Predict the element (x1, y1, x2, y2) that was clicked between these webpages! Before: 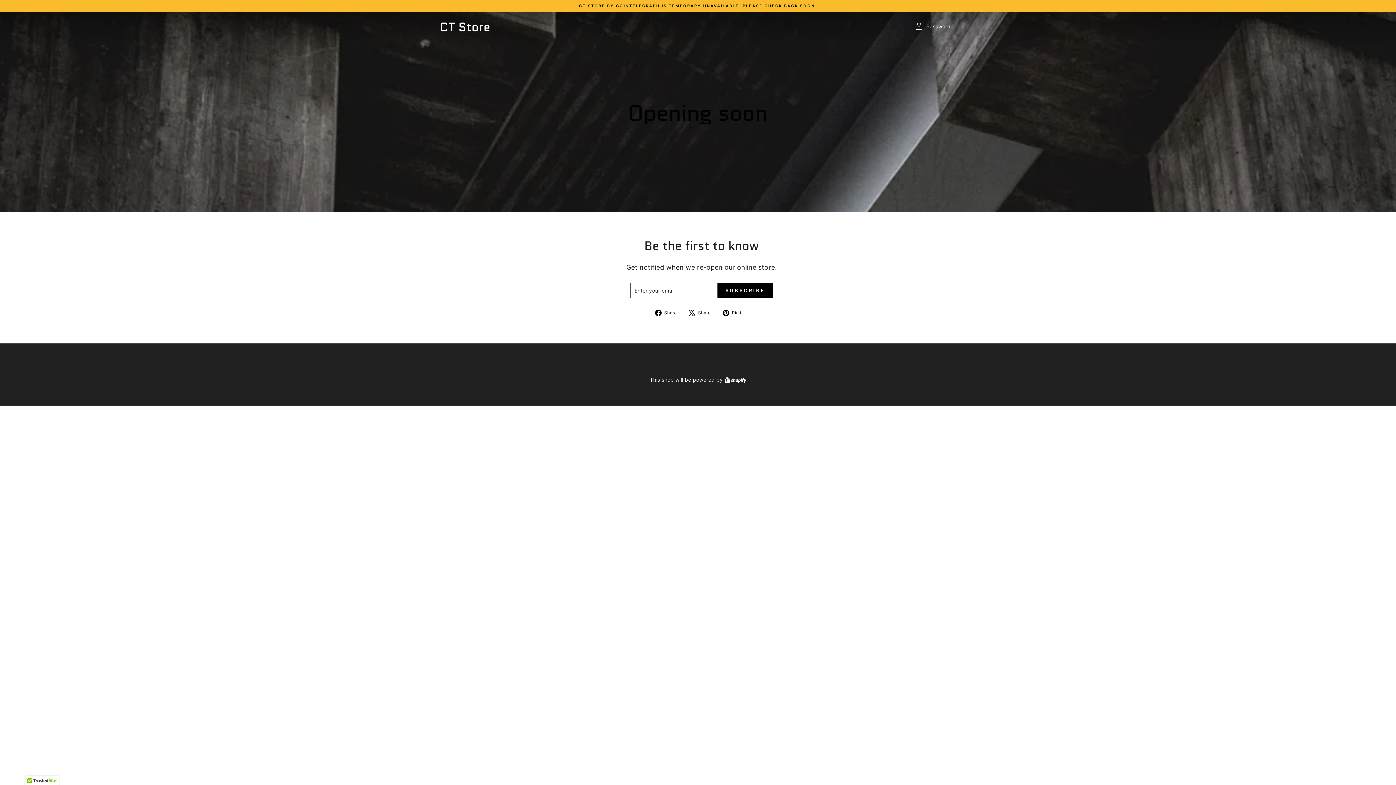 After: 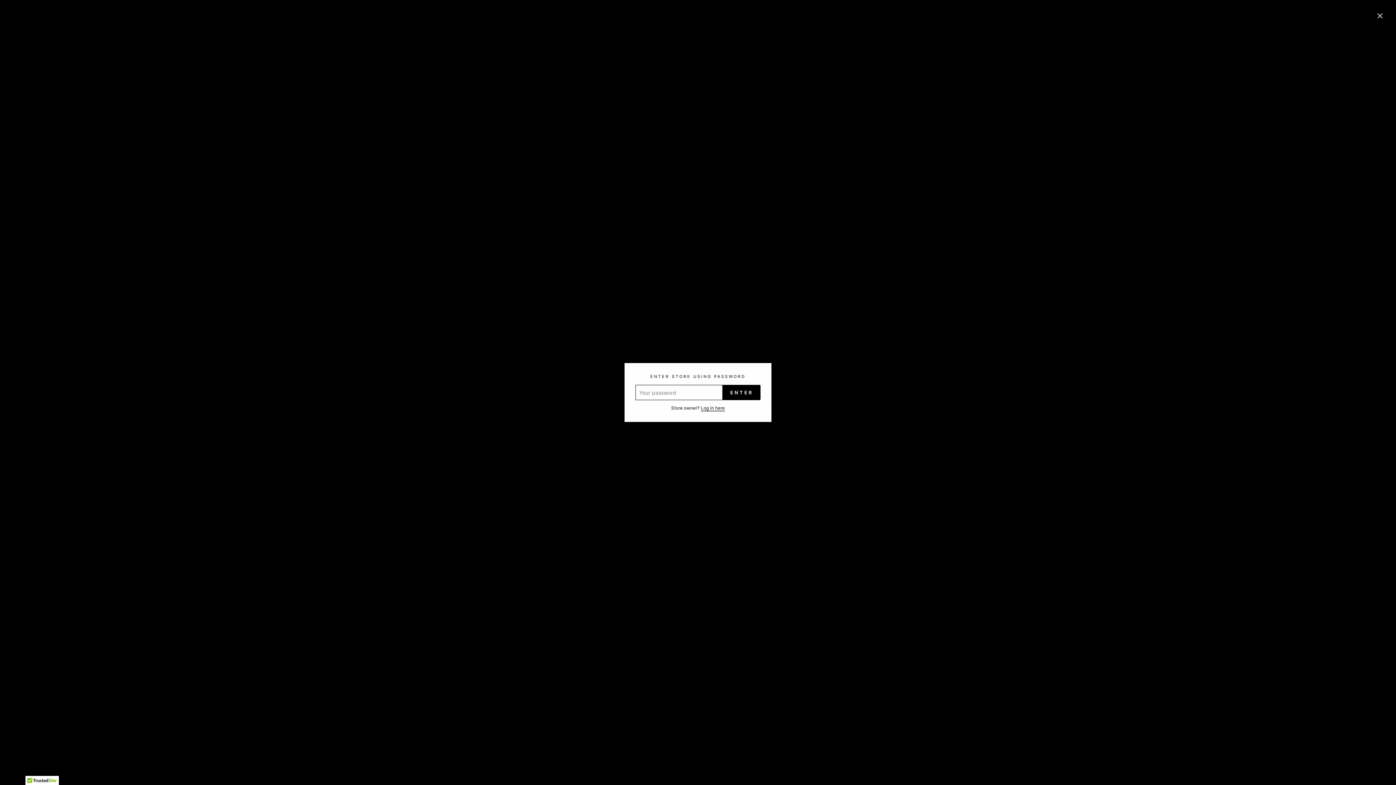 Action: bbox: (909, 19, 956, 33) label:  Password